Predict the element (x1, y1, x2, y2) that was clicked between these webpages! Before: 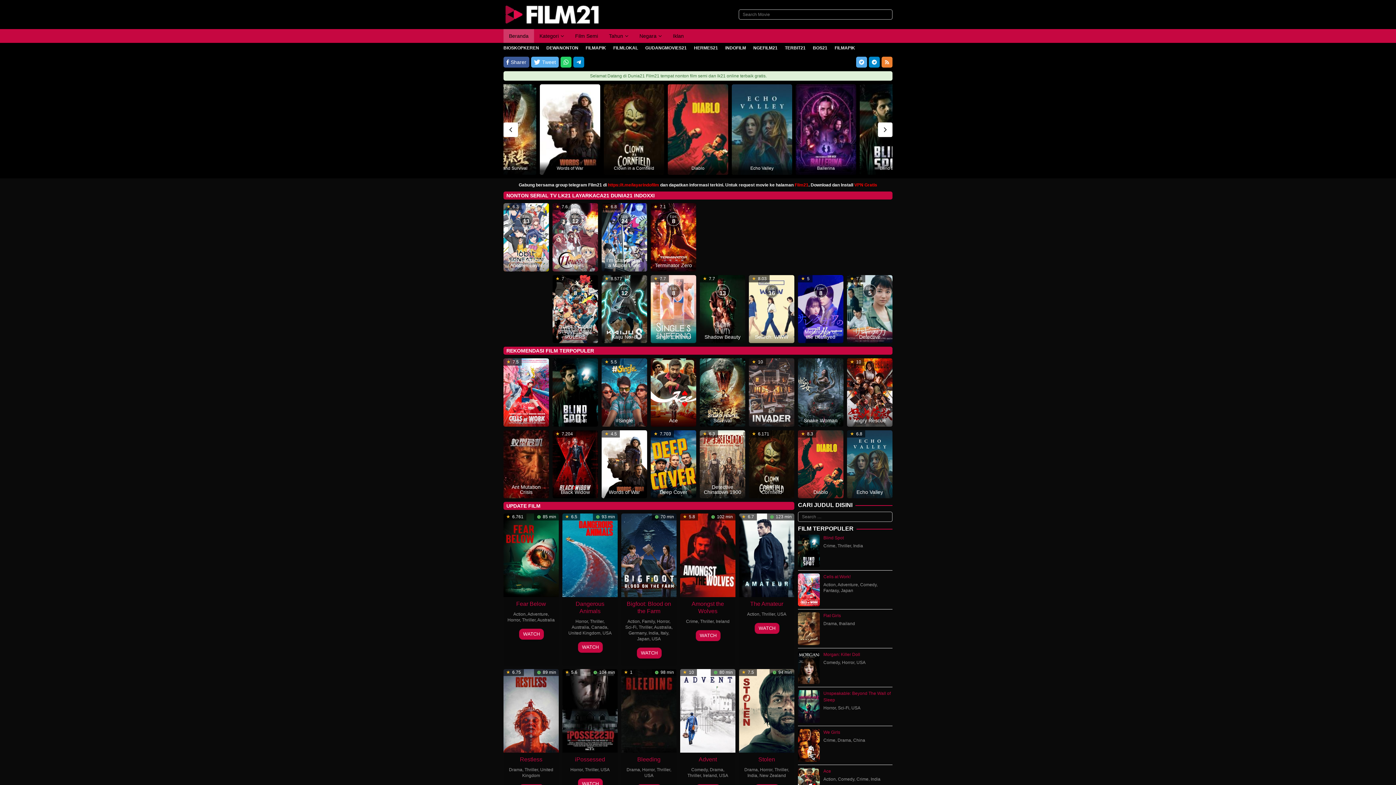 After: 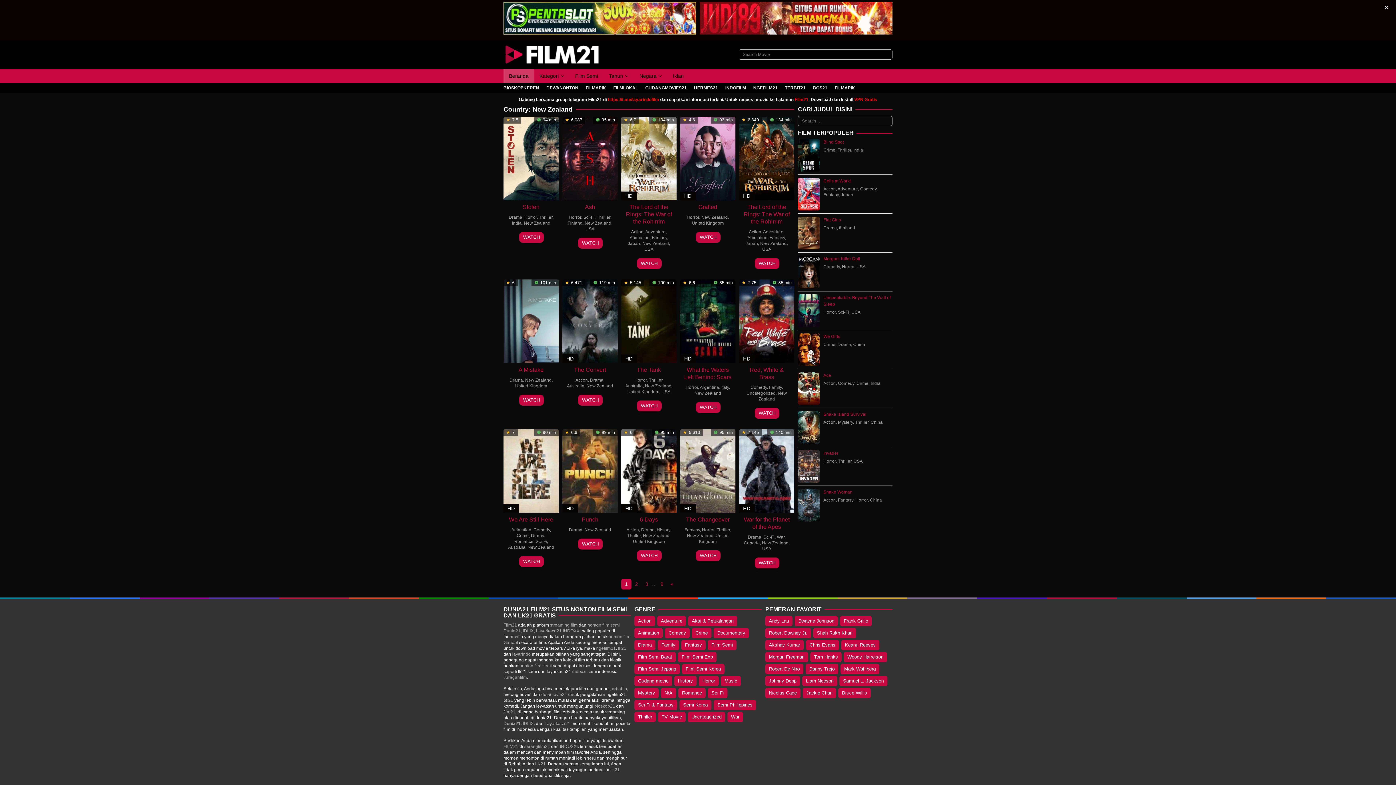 Action: bbox: (759, 773, 786, 778) label: New Zealand